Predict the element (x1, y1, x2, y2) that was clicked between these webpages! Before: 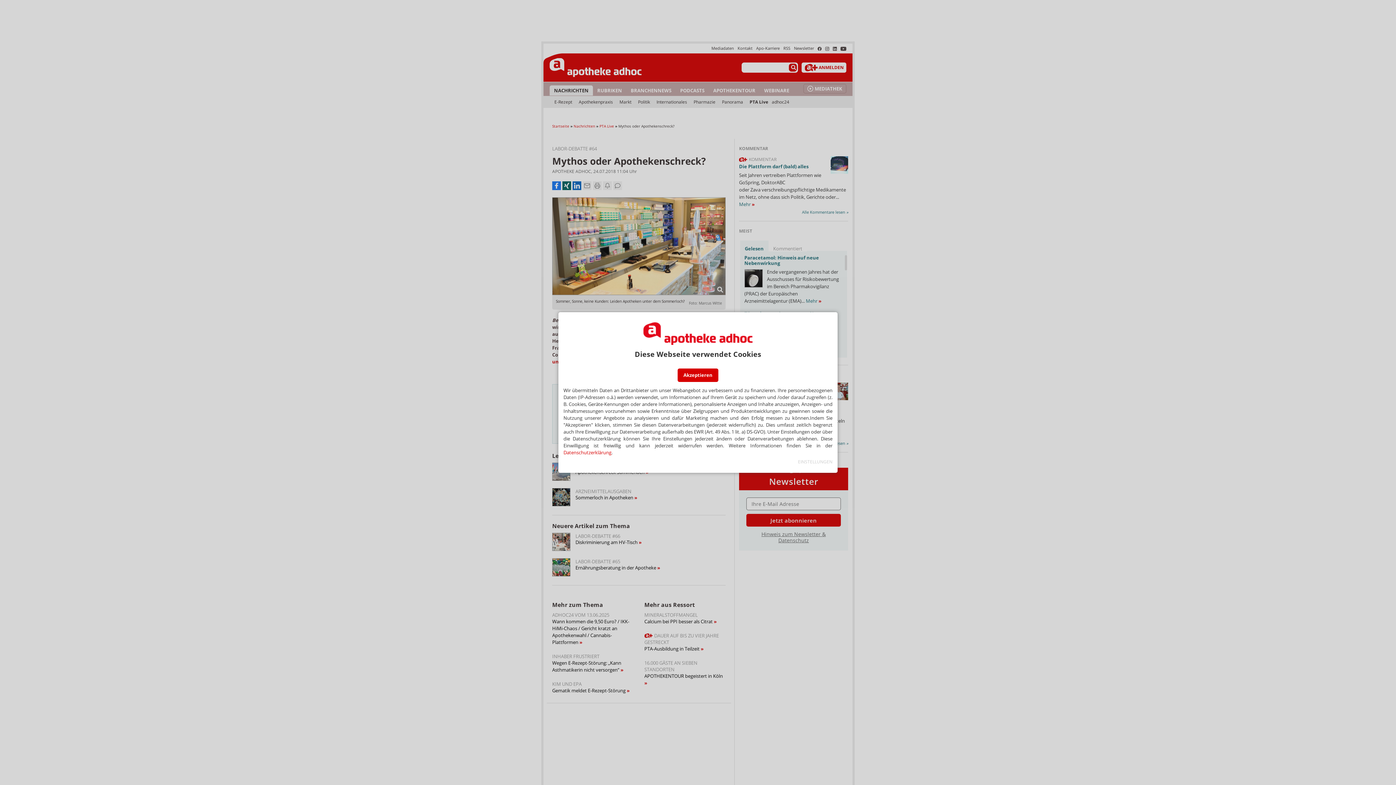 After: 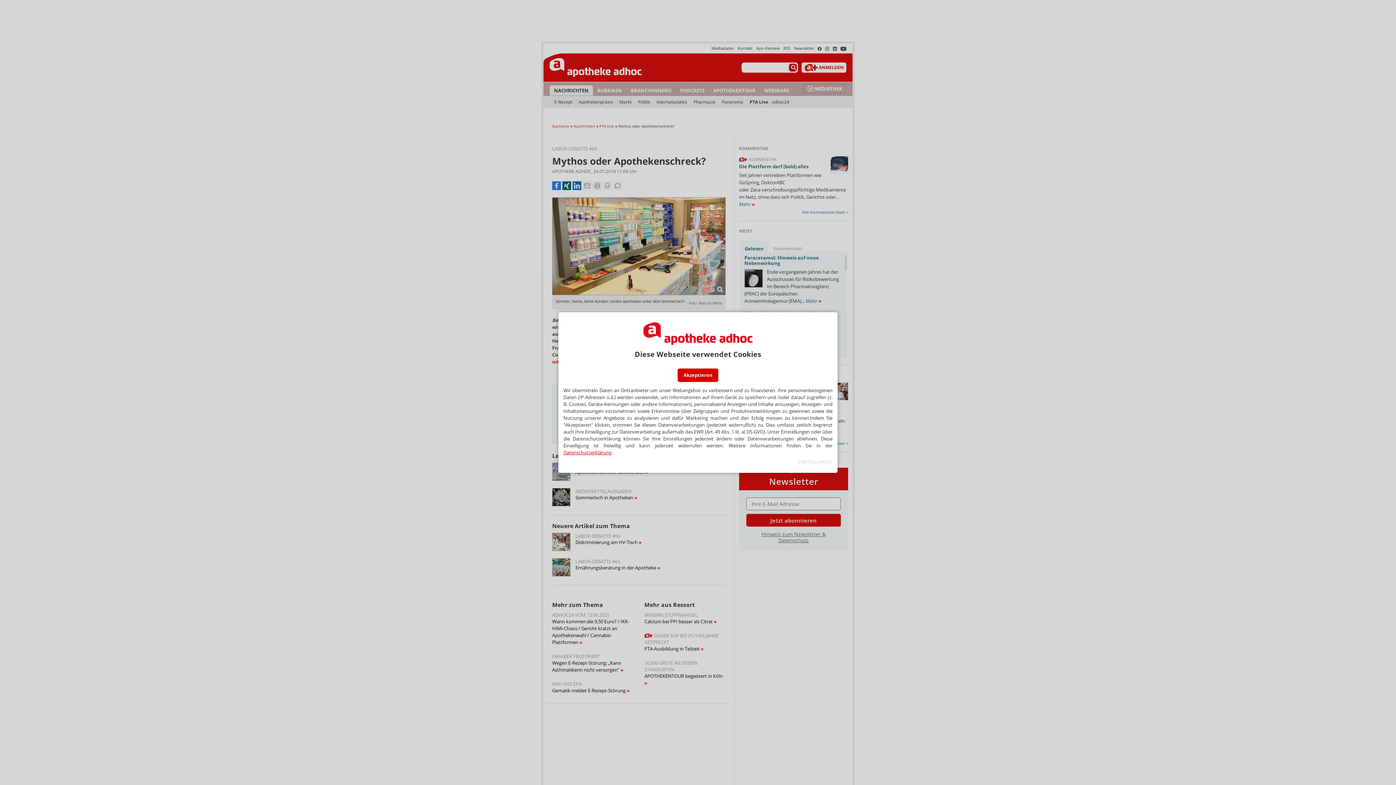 Action: label: Datenschutzerklärung bbox: (563, 449, 611, 455)